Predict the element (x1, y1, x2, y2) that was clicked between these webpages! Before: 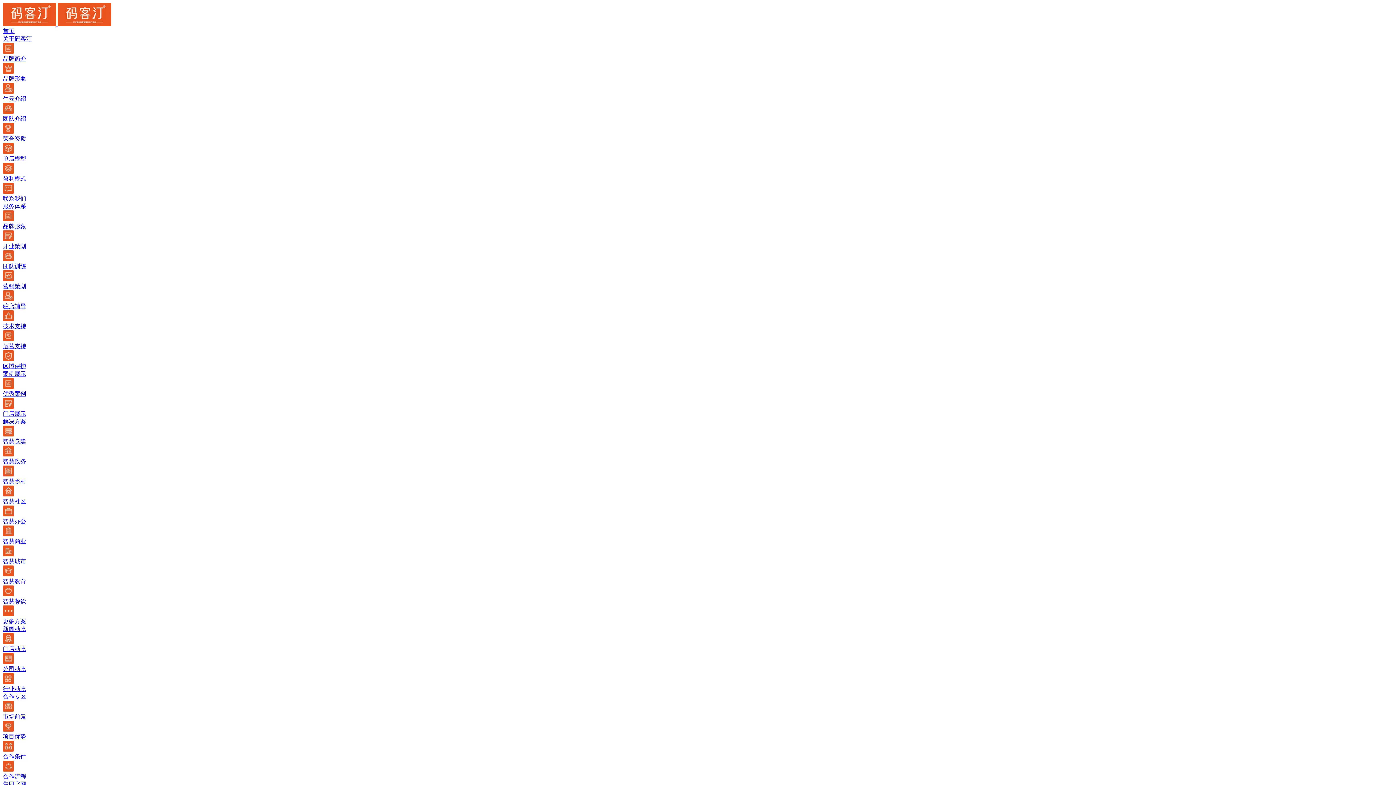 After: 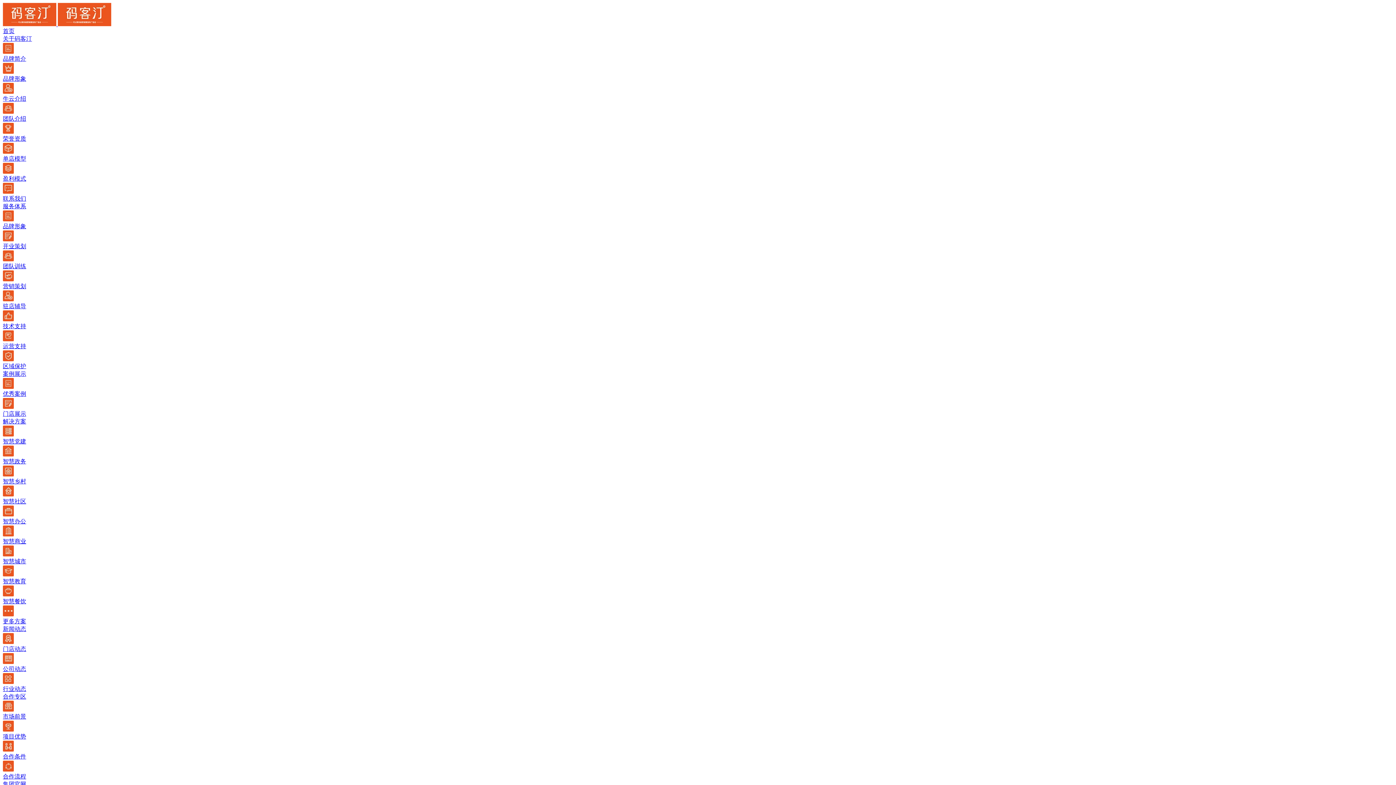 Action: bbox: (2, 35, 32, 41) label: 关于码客汀